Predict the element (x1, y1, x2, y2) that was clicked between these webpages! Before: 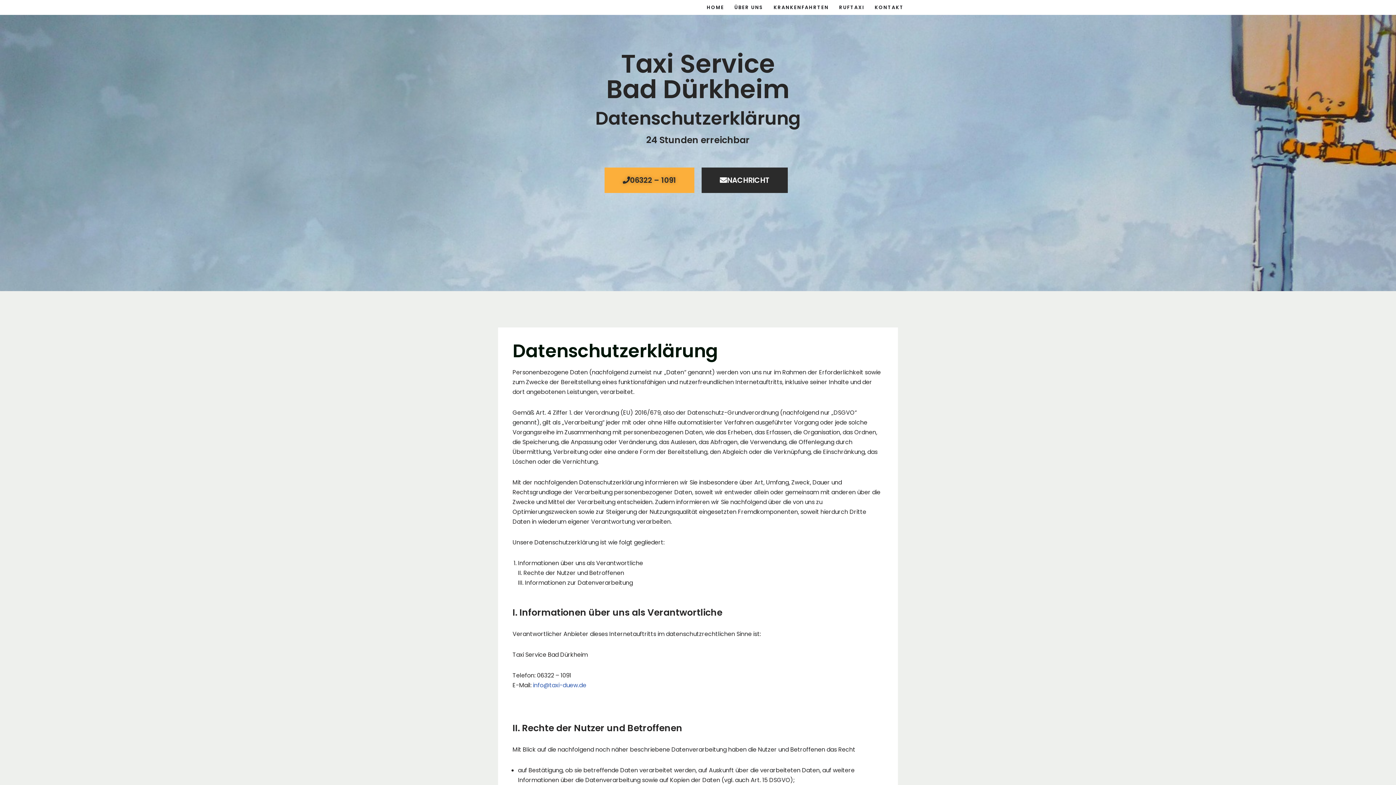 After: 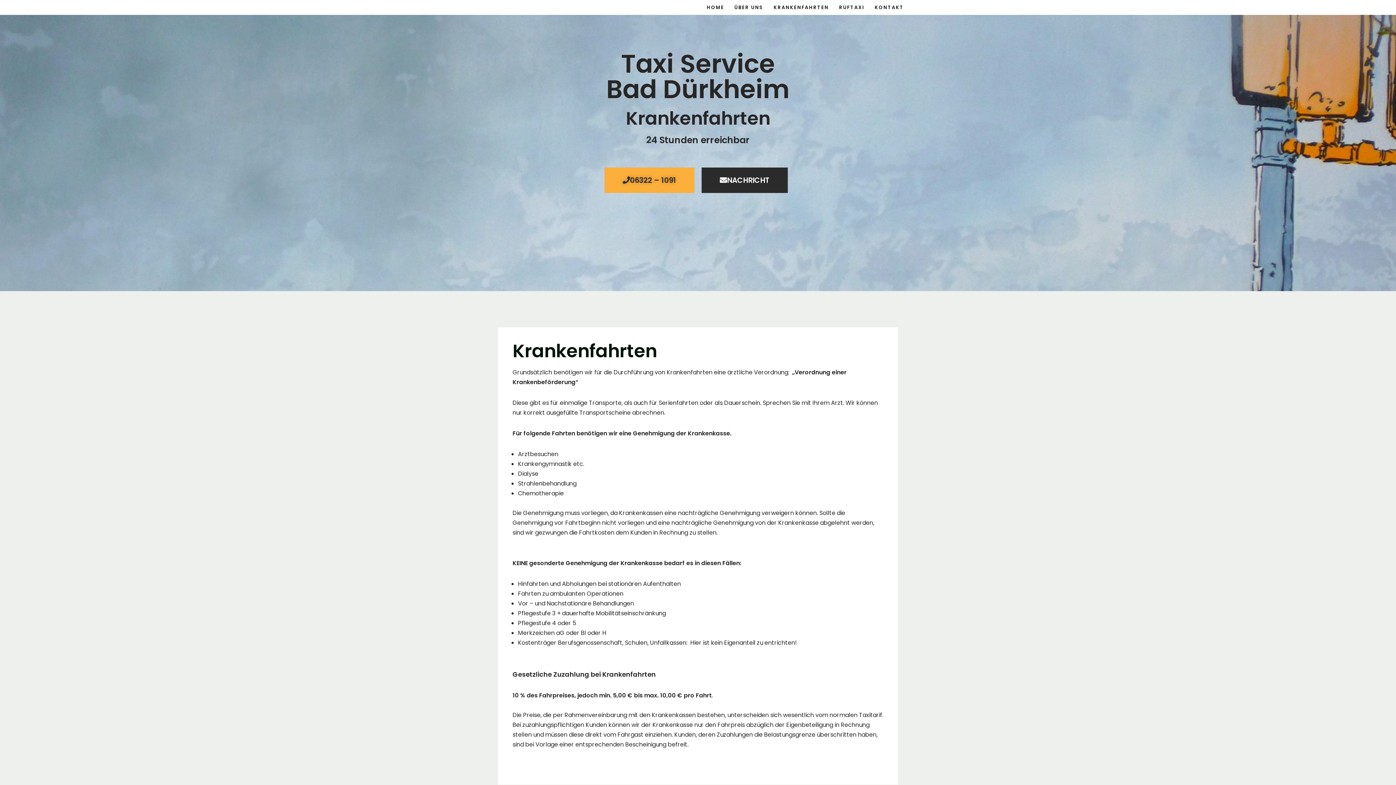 Action: bbox: (773, 2, 829, 12) label: KRANKENFAHRTEN